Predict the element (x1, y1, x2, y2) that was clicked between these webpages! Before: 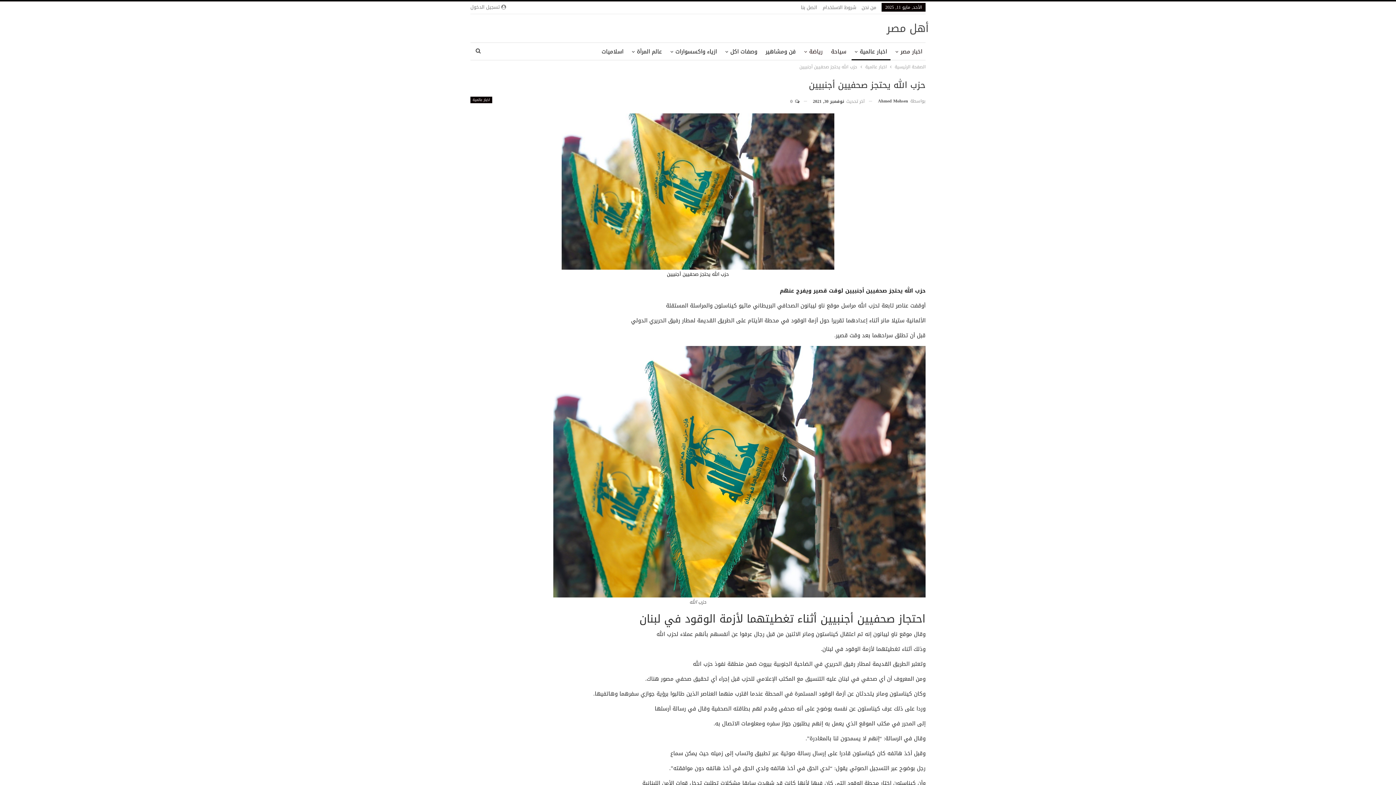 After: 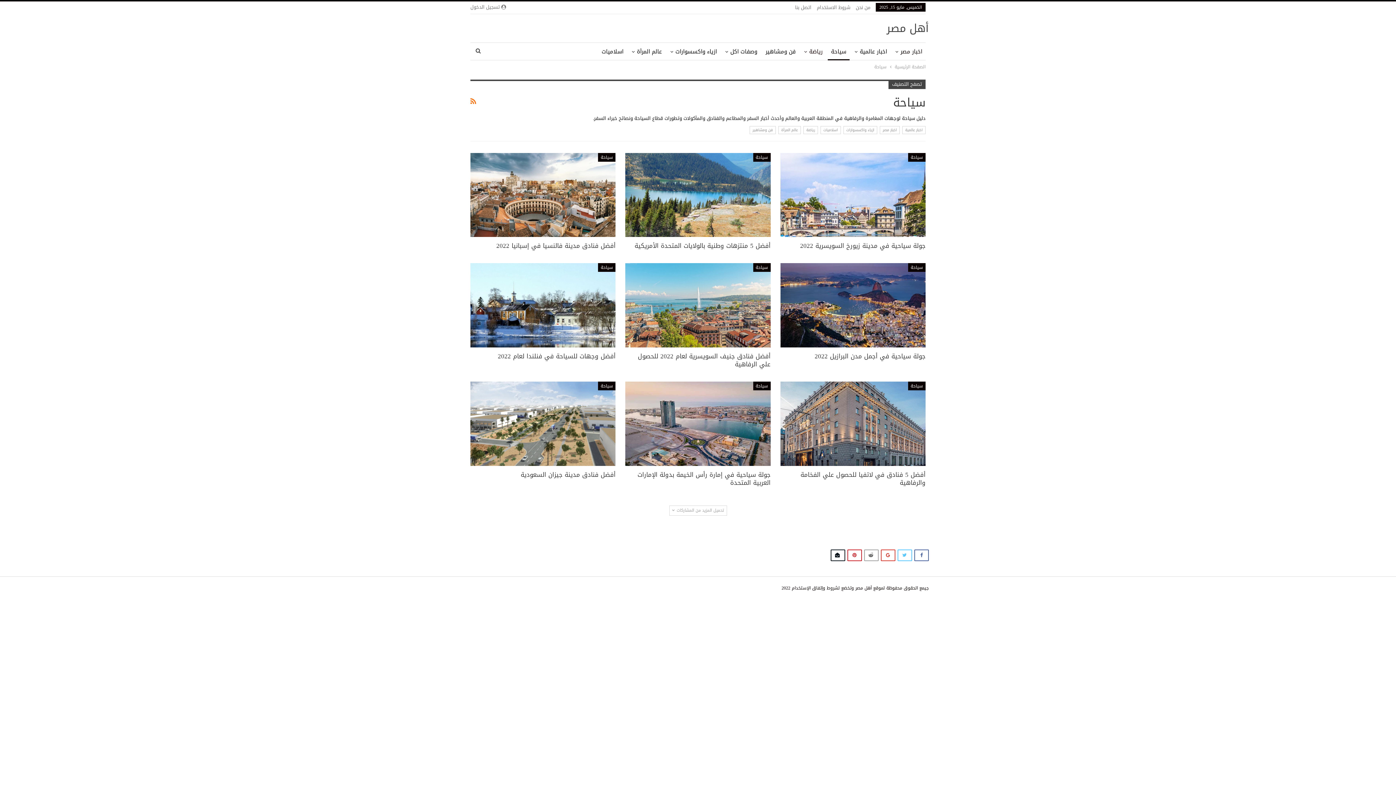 Action: label: سياحة bbox: (828, 42, 849, 60)